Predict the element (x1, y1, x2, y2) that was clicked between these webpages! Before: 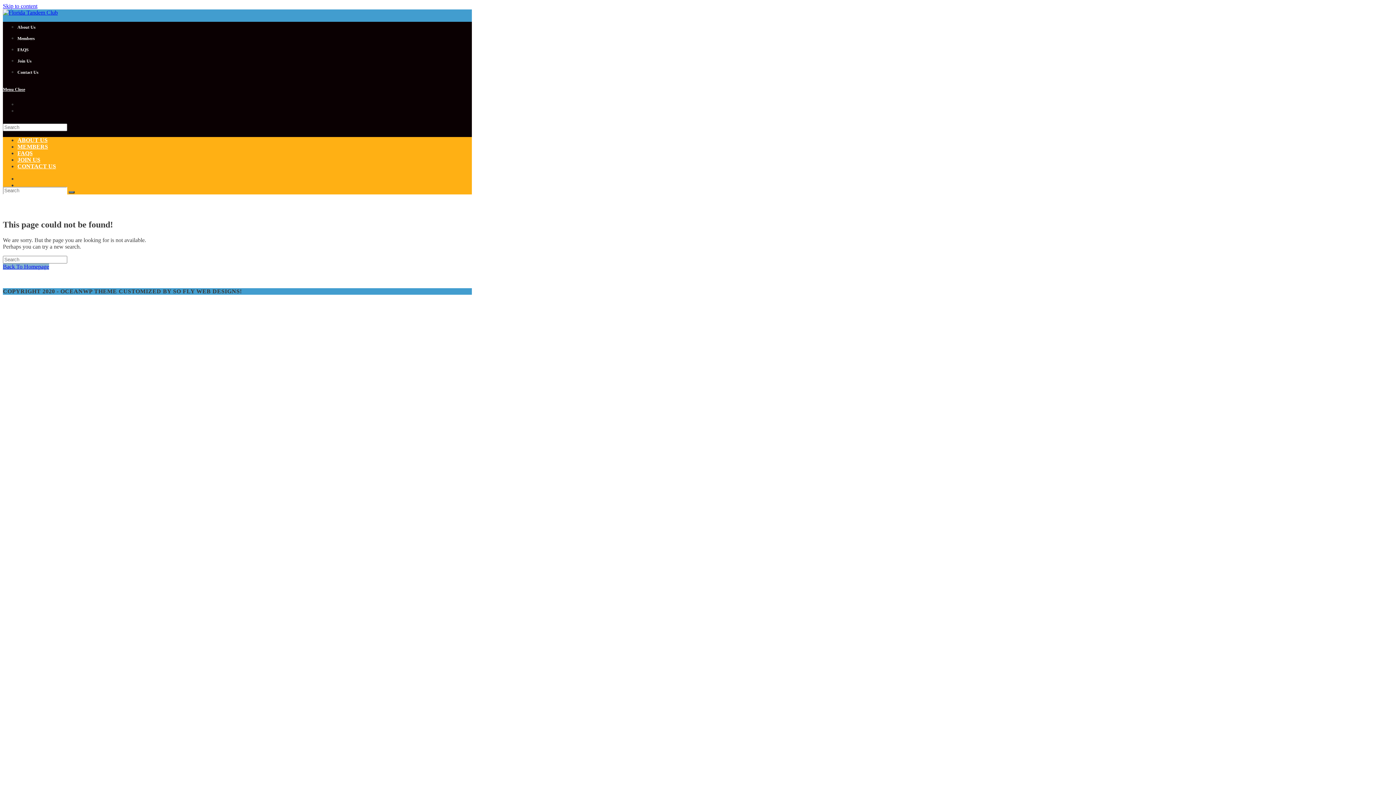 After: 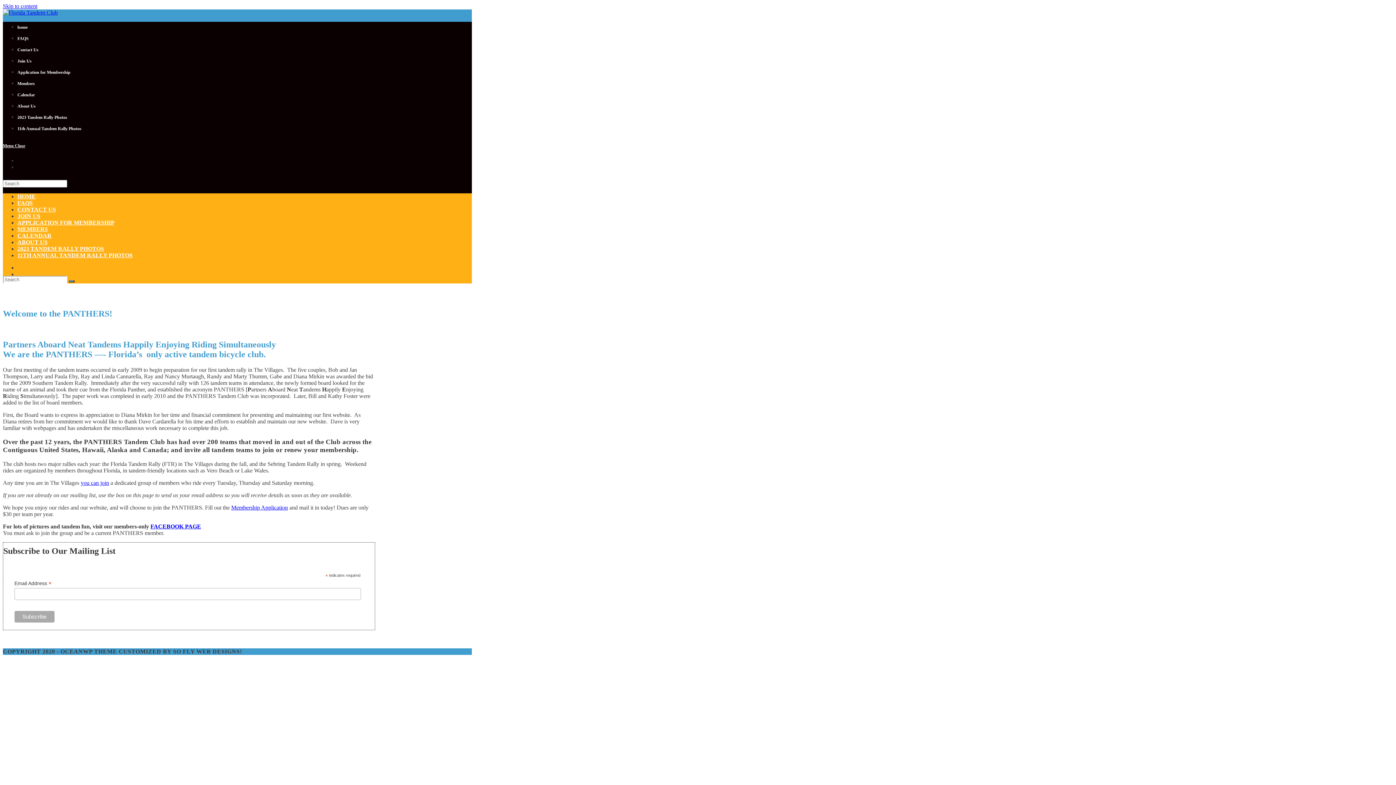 Action: bbox: (2, 9, 57, 15)